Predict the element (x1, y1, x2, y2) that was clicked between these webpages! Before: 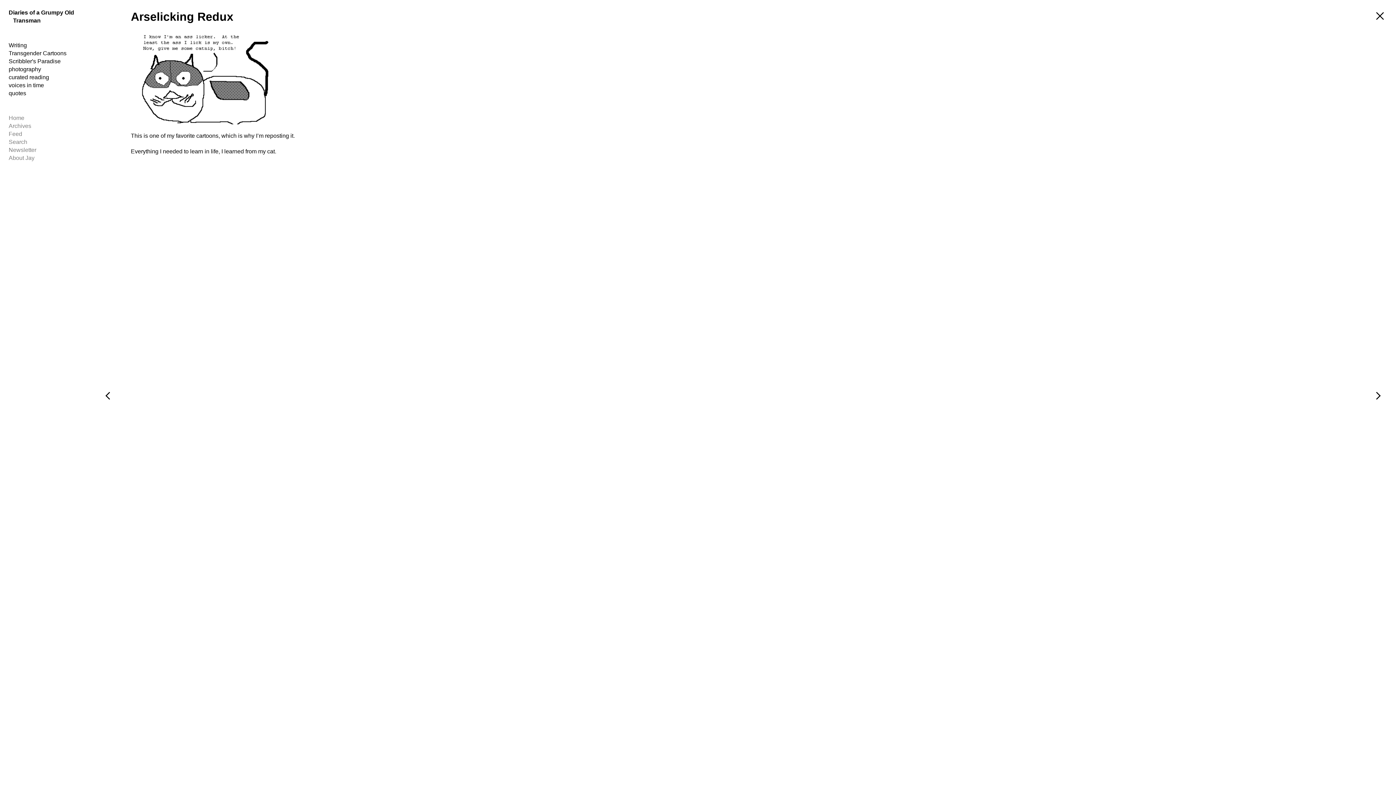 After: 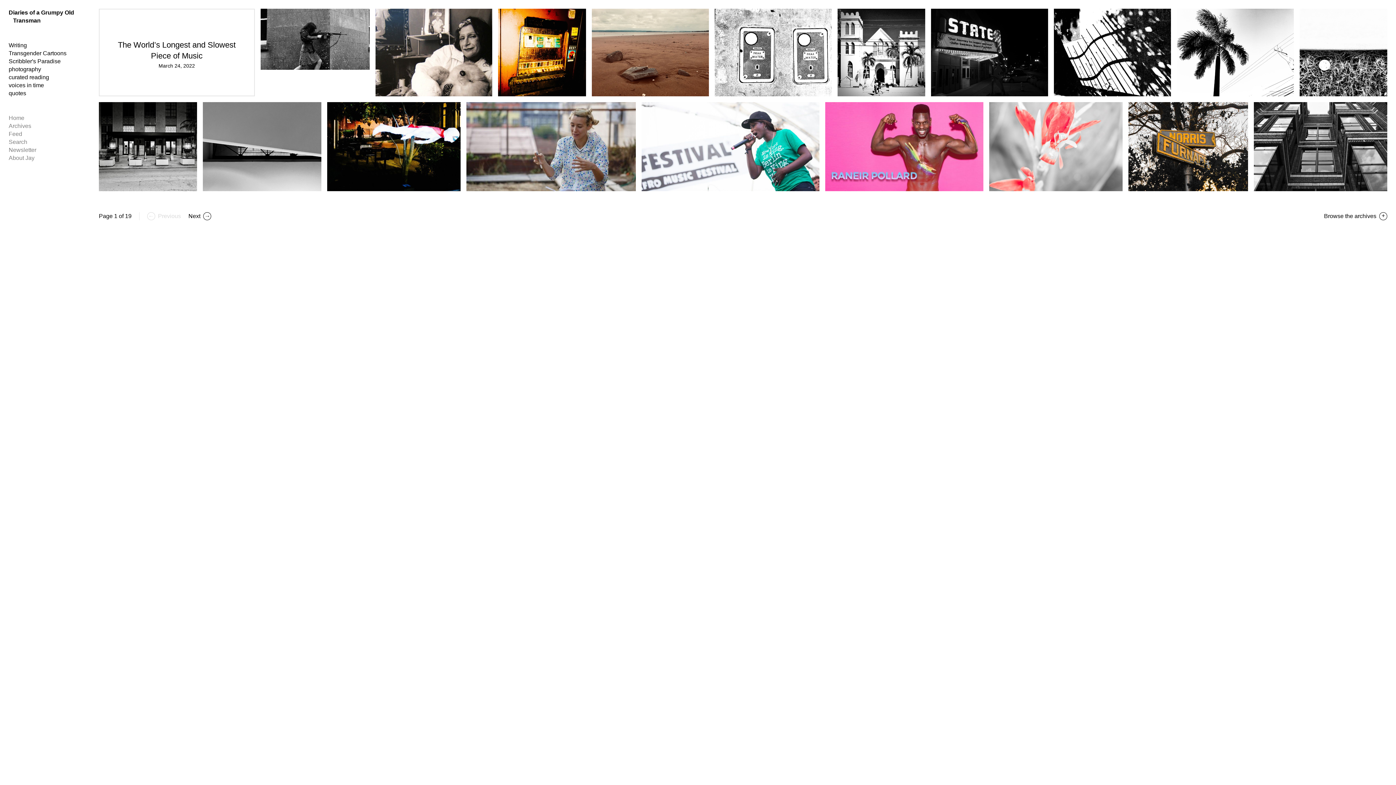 Action: label: Home bbox: (8, 114, 90, 122)